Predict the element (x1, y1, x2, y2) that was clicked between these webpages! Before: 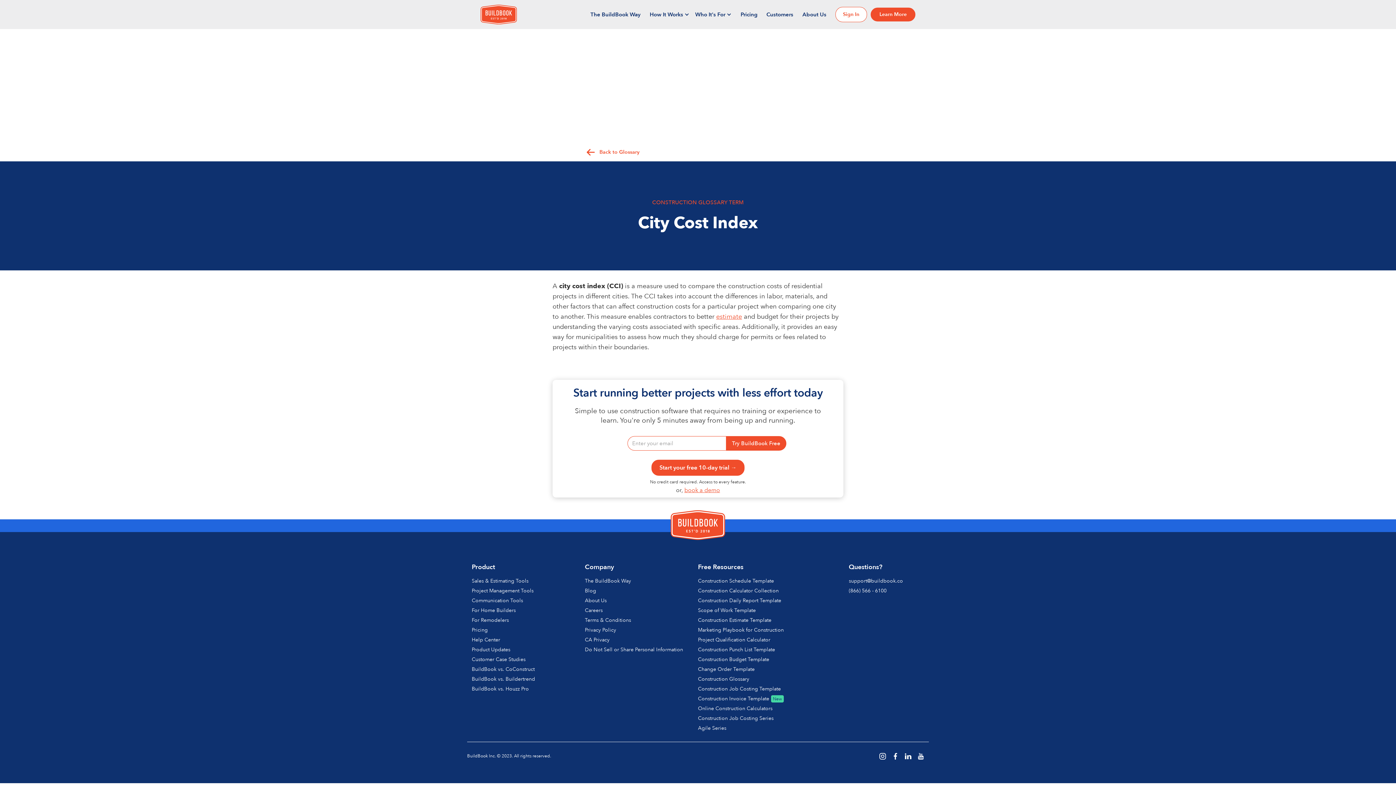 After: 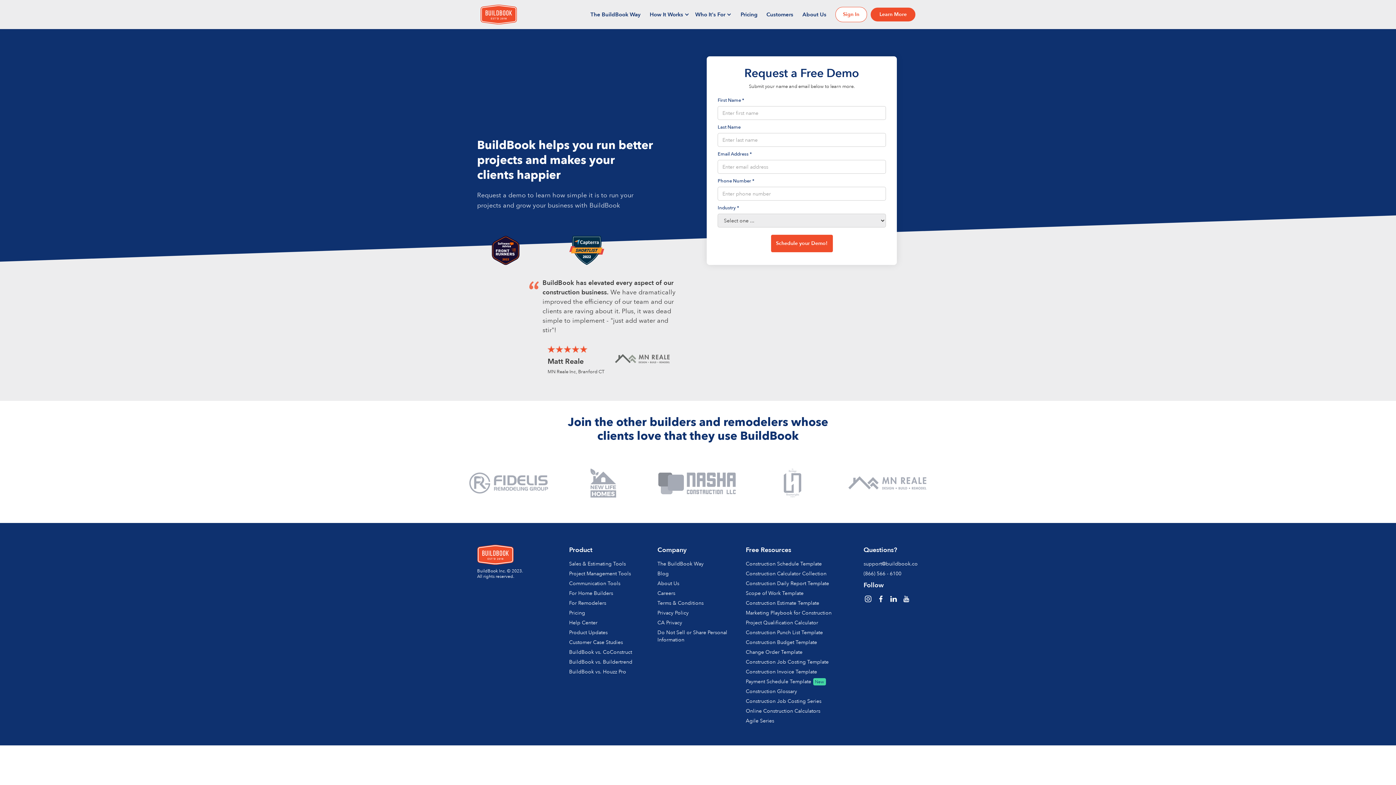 Action: bbox: (651, 460, 744, 476) label: Start your free 10-day trial →